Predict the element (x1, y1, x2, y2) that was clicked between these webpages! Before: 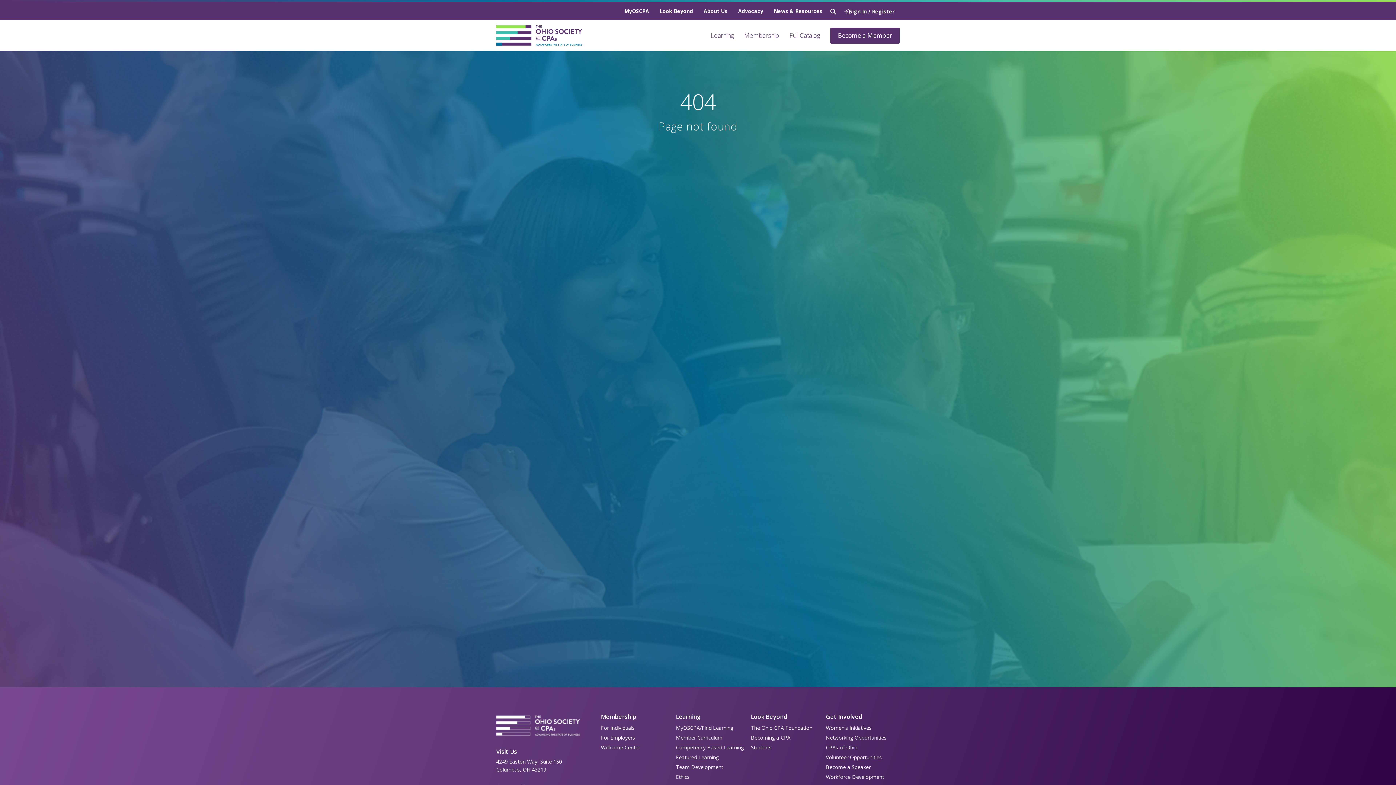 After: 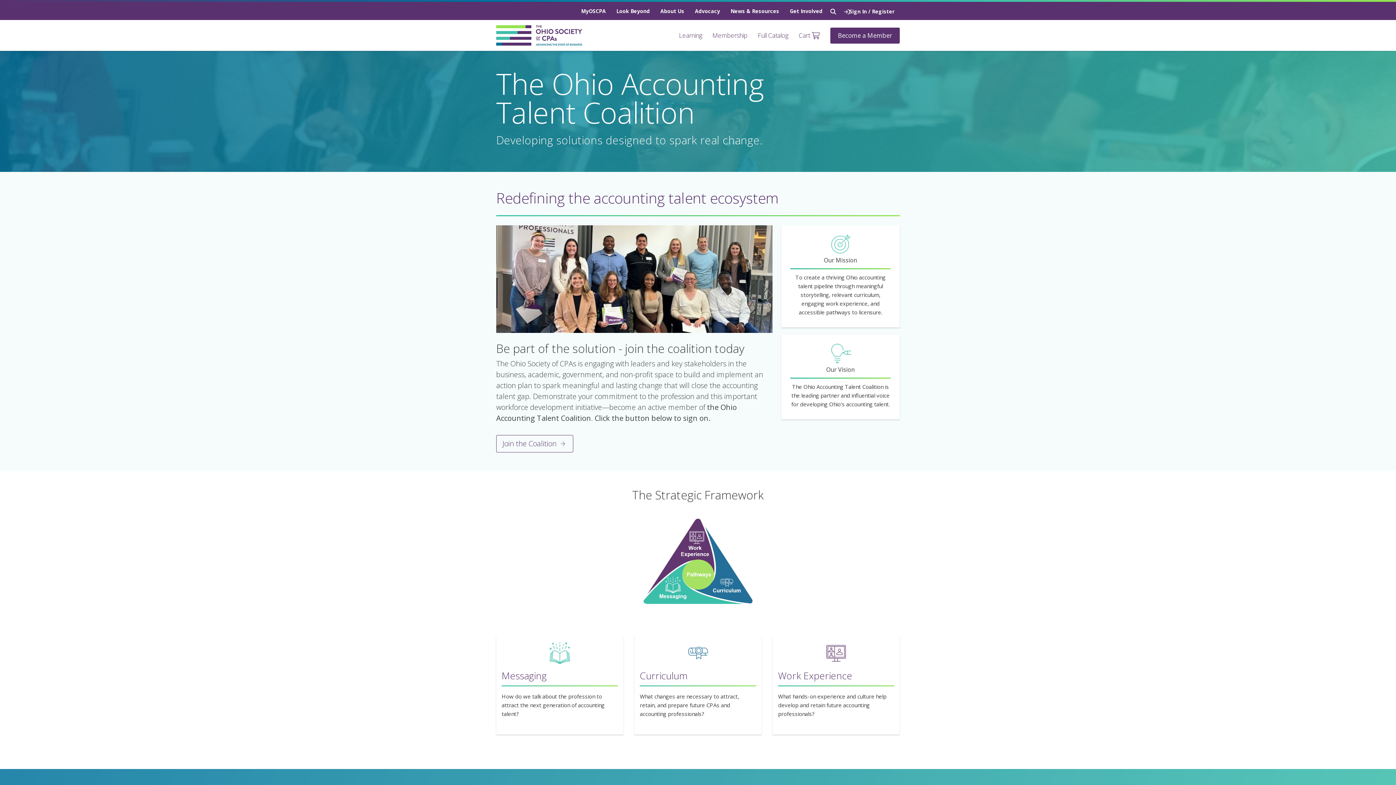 Action: label: Workforce Development bbox: (826, 772, 898, 782)